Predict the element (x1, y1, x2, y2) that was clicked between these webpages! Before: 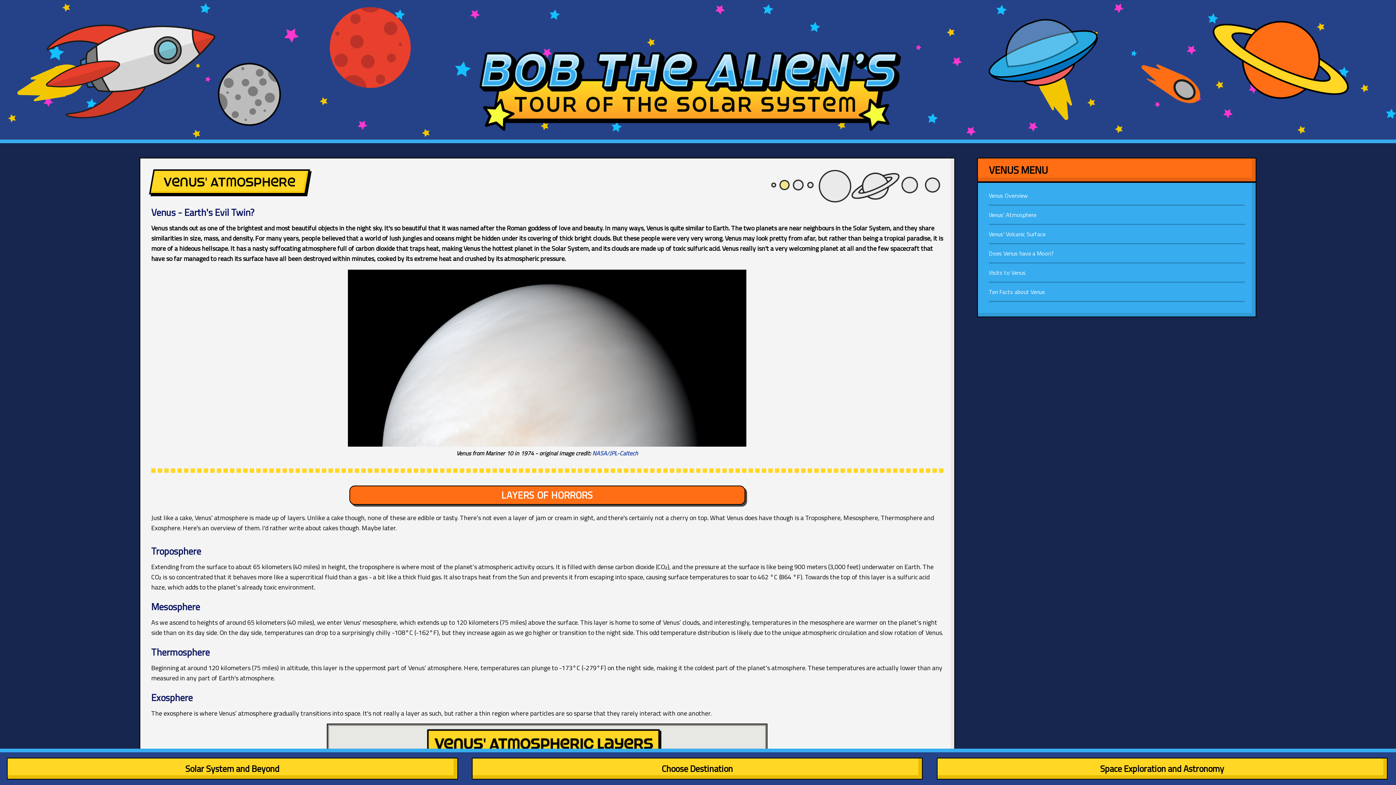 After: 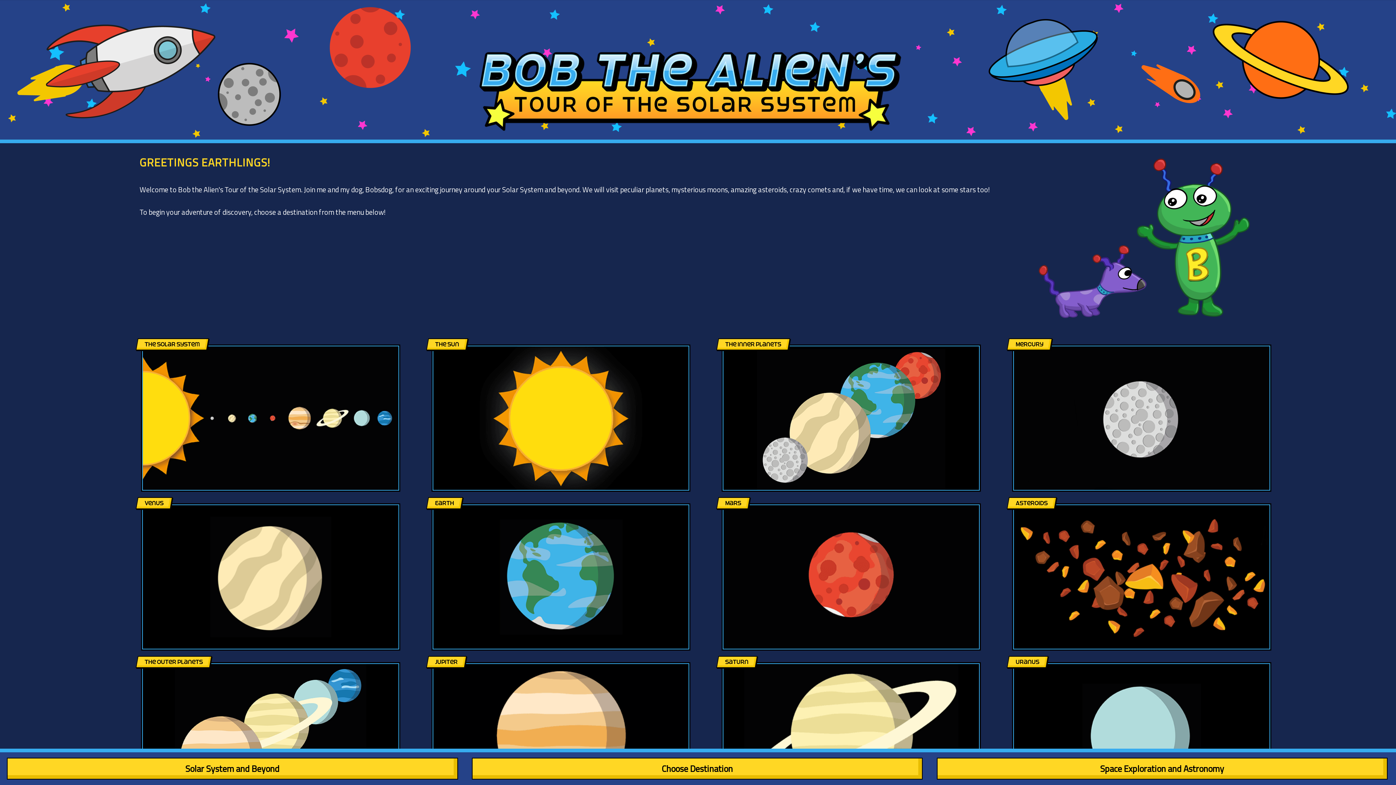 Action: bbox: (474, 125, 910, 132)